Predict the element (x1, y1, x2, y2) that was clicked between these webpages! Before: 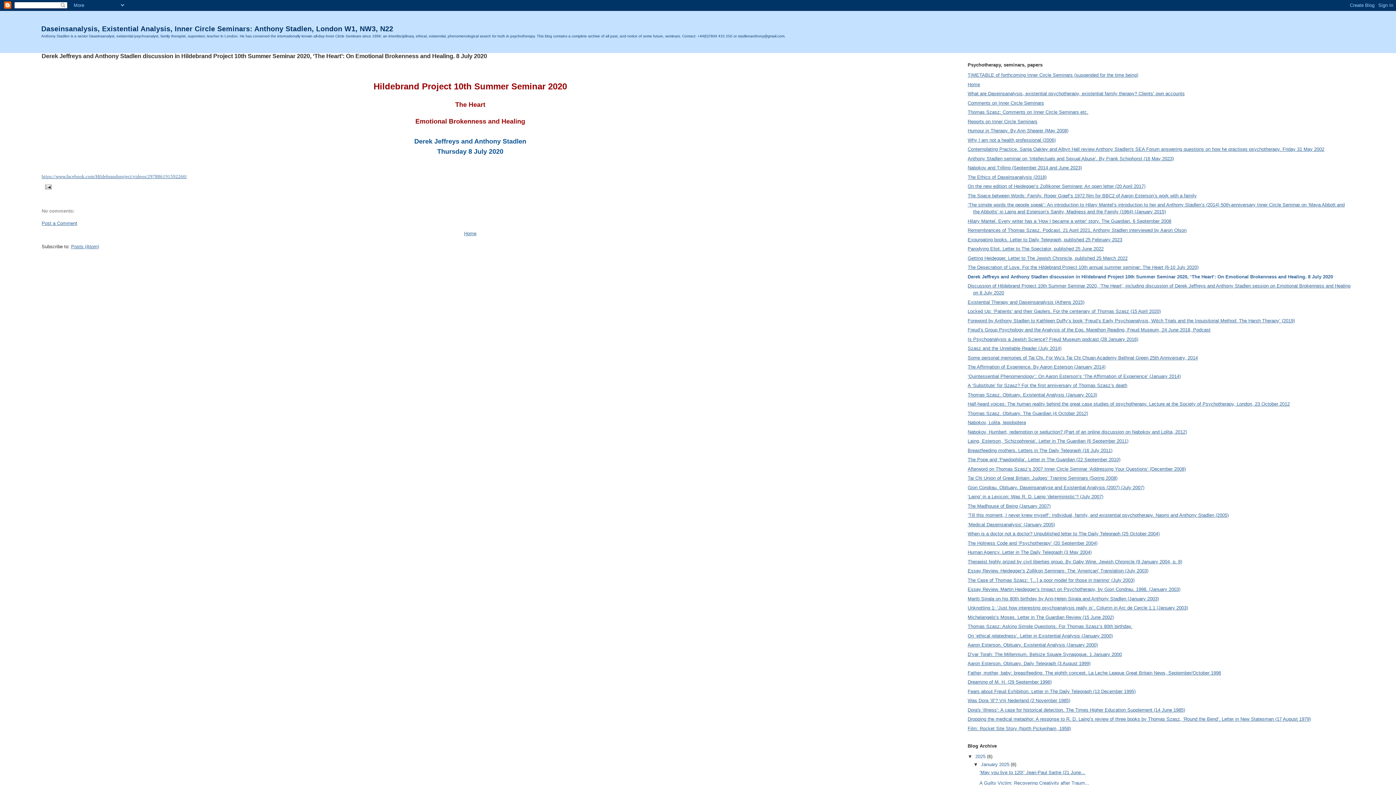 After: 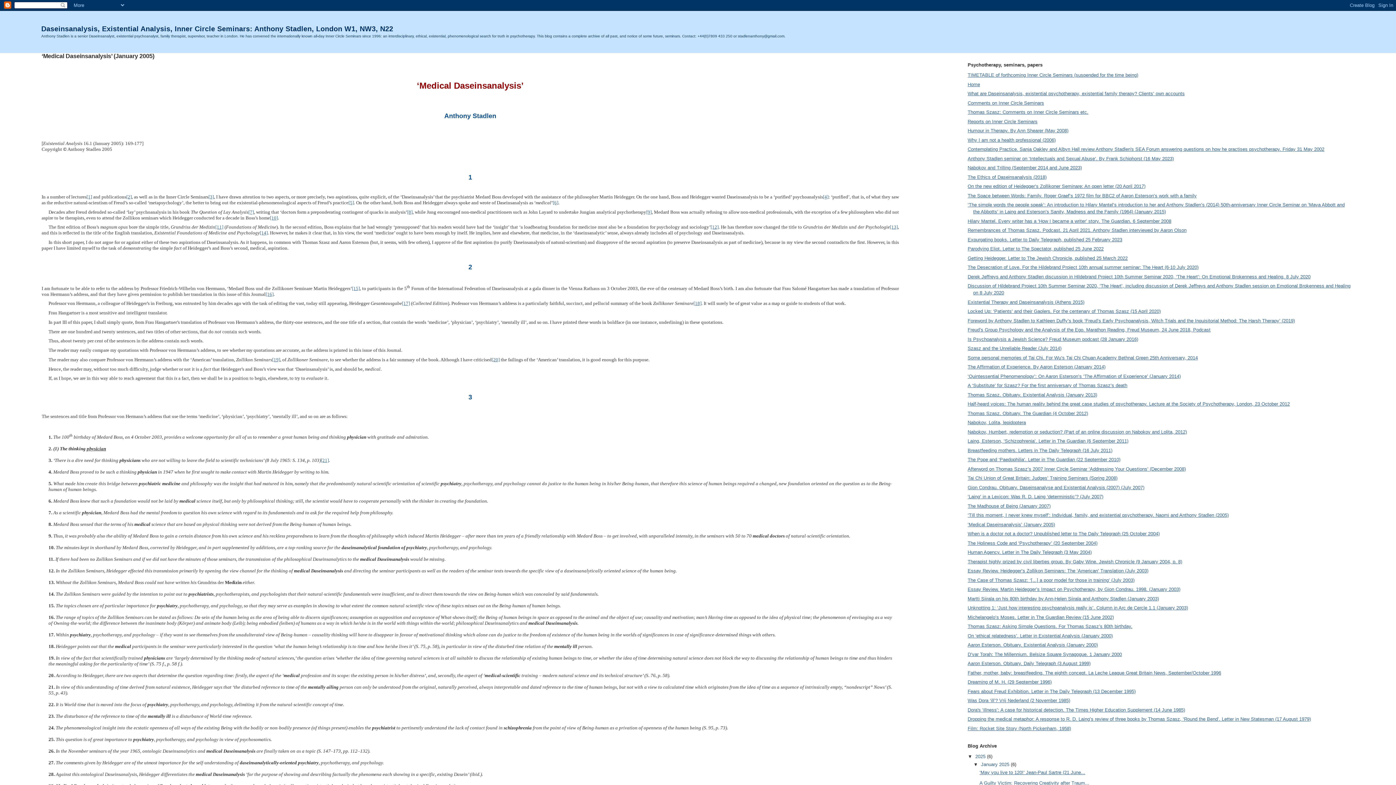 Action: label: ‘Medical Daseinsanalysis’ (January 2005) bbox: (967, 522, 1055, 527)